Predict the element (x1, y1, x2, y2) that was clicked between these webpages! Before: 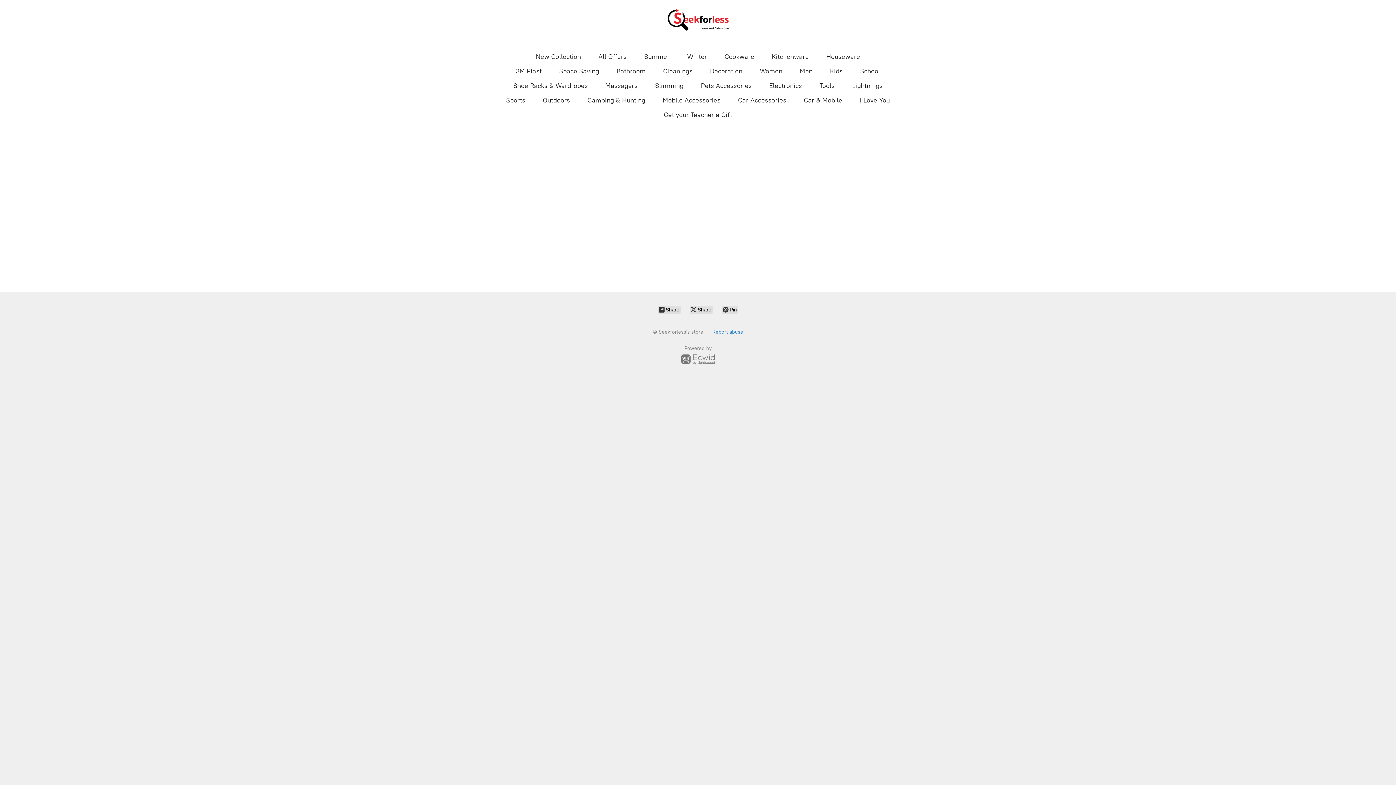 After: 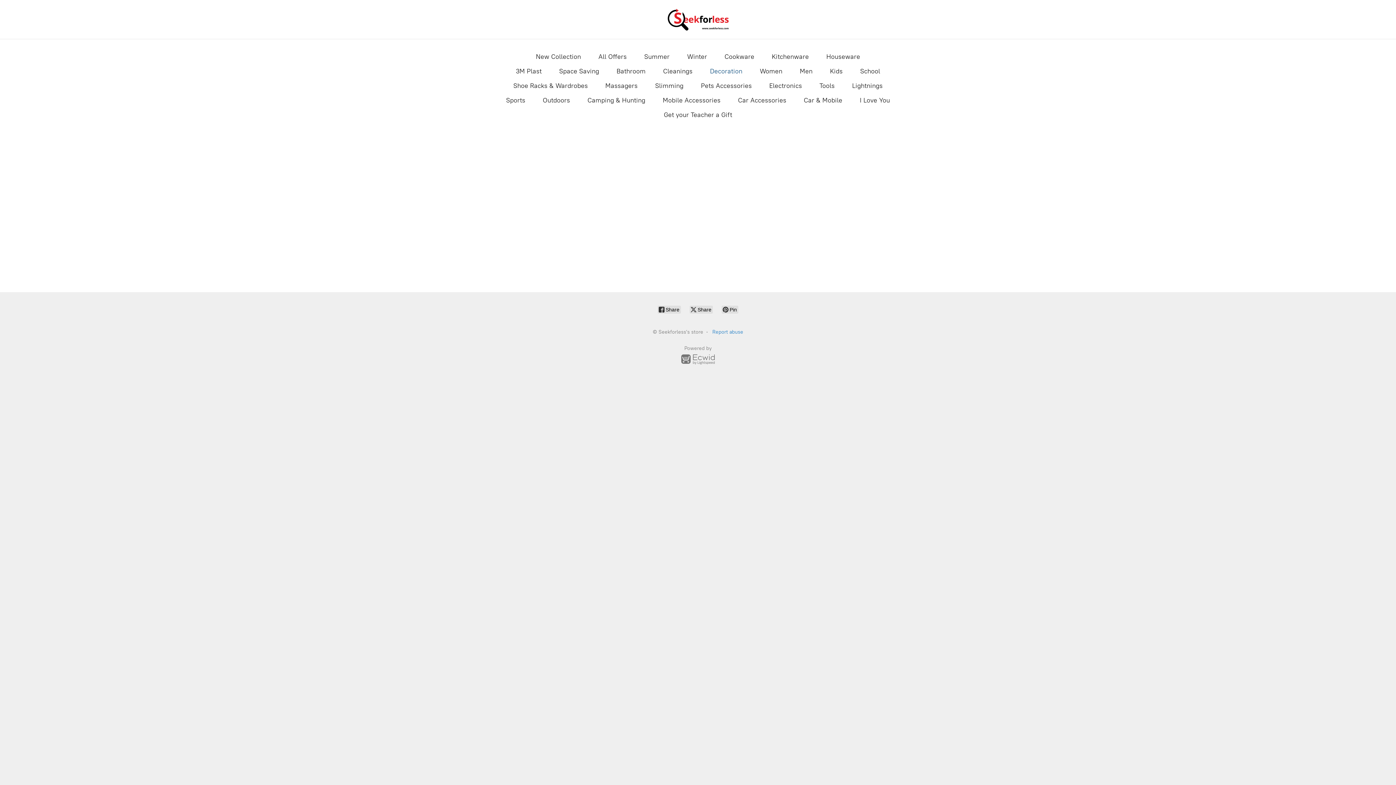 Action: bbox: (710, 65, 742, 77) label: Decoration